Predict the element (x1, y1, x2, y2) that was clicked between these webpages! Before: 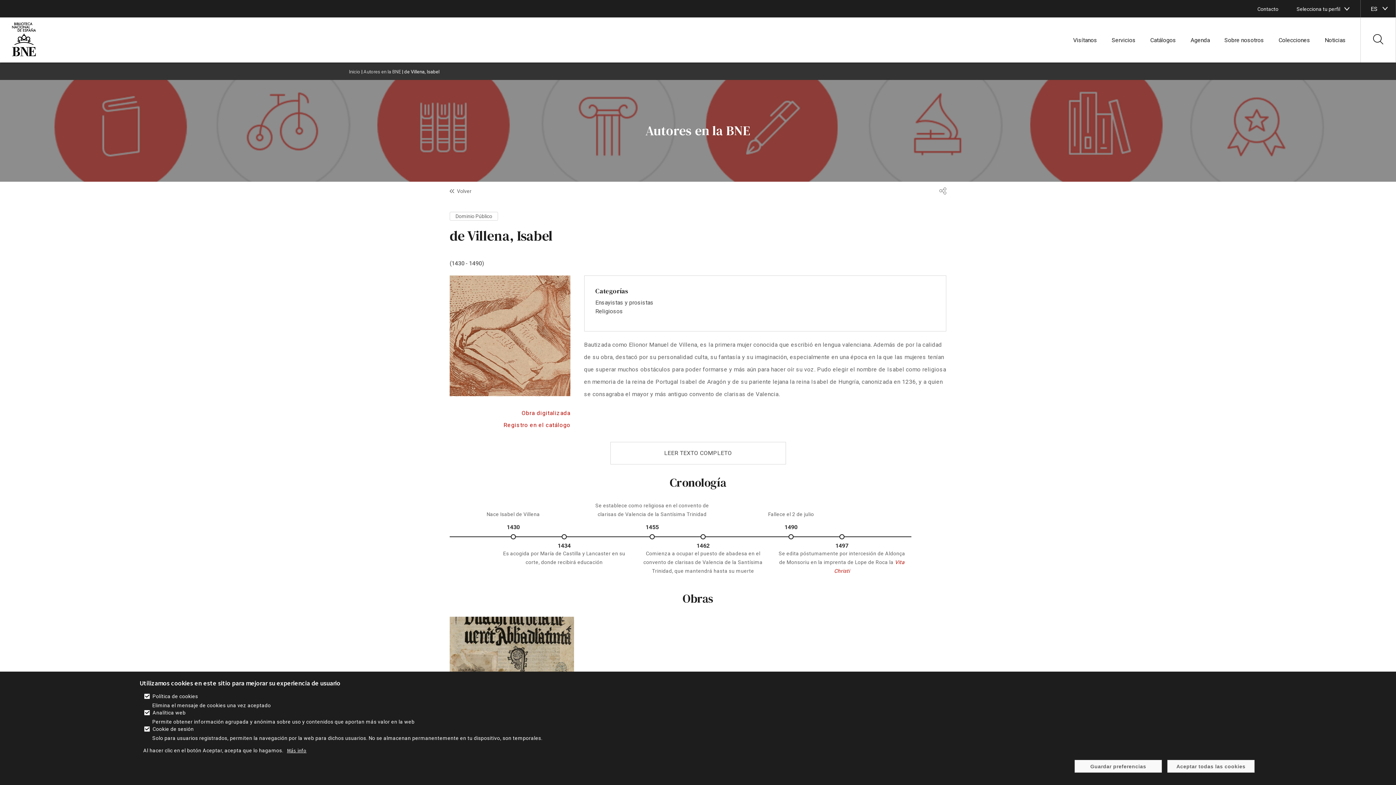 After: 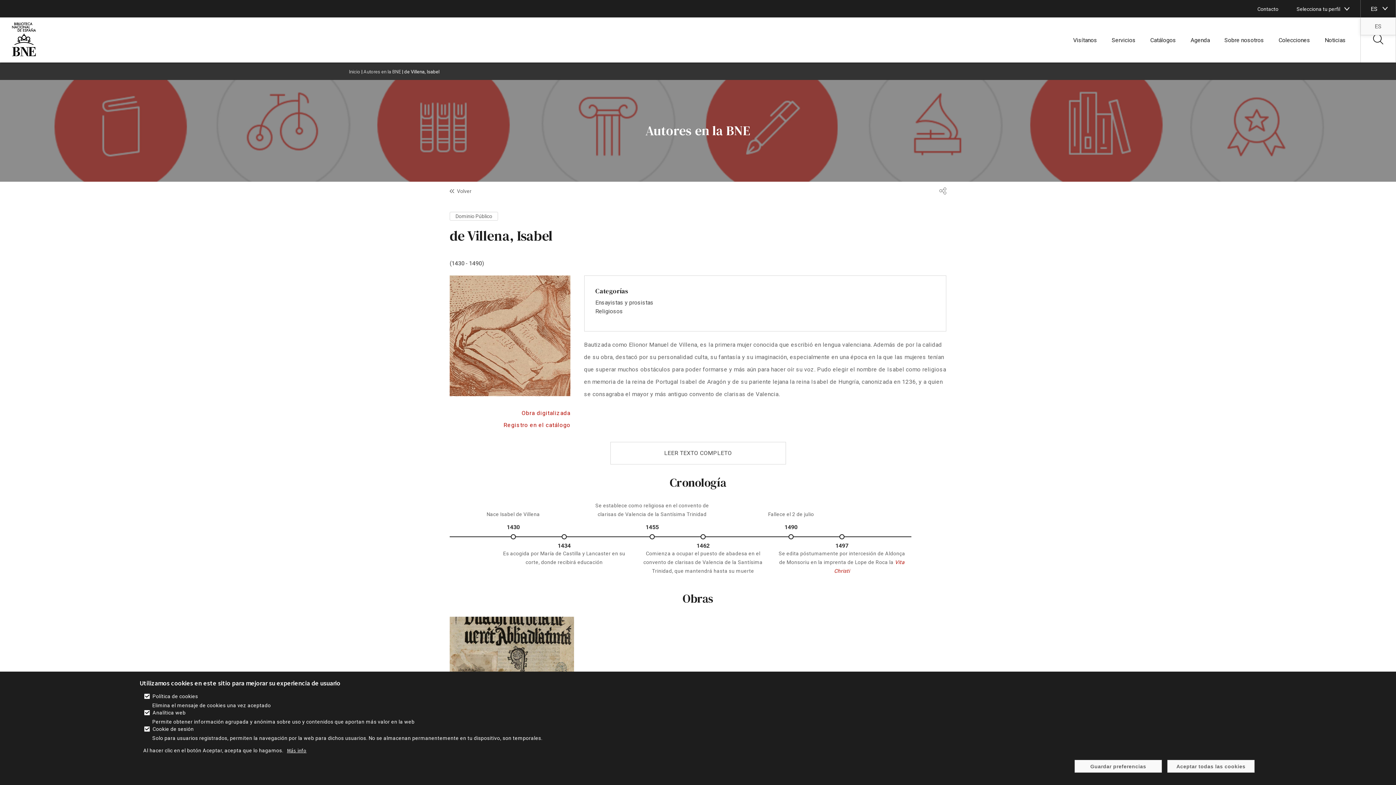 Action: label: boton bbox: (1382, 5, 1388, 10)